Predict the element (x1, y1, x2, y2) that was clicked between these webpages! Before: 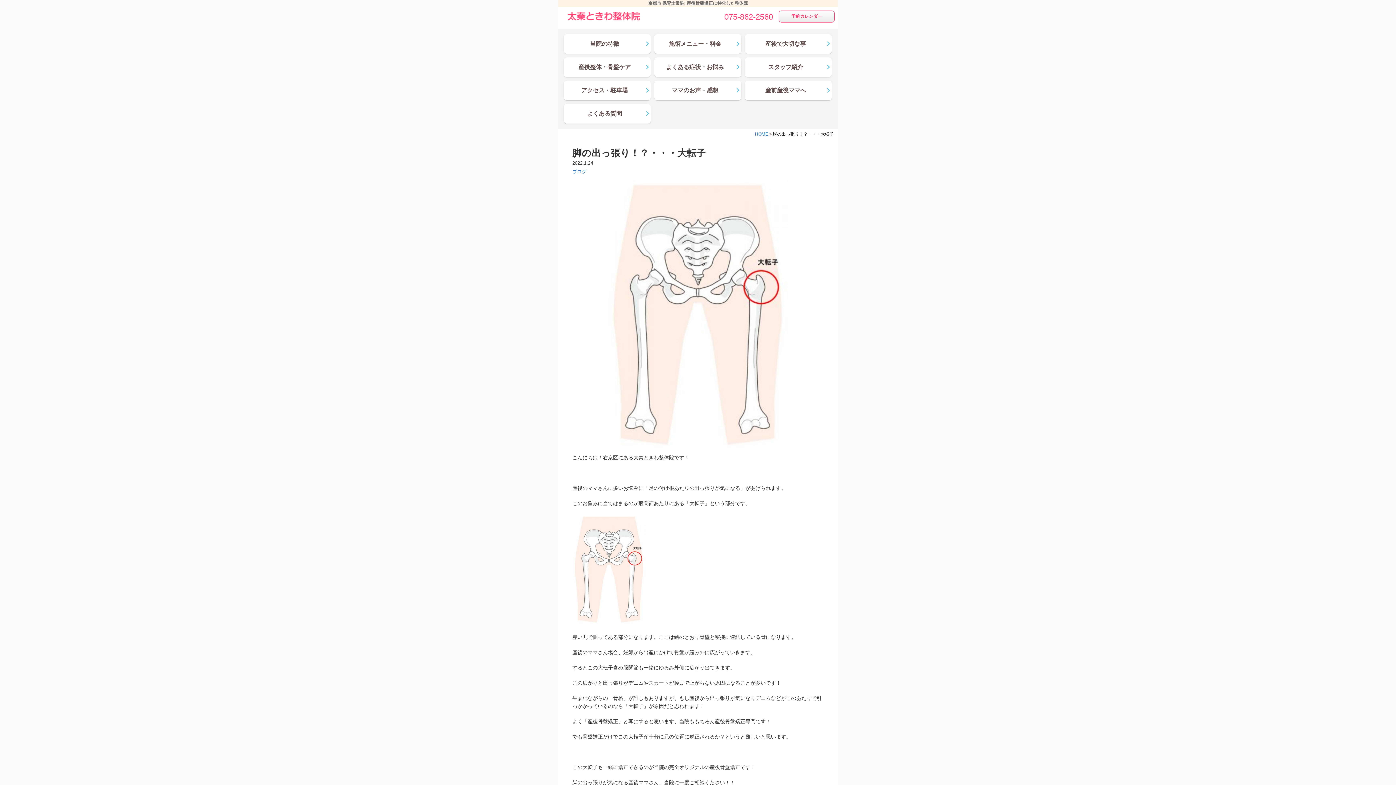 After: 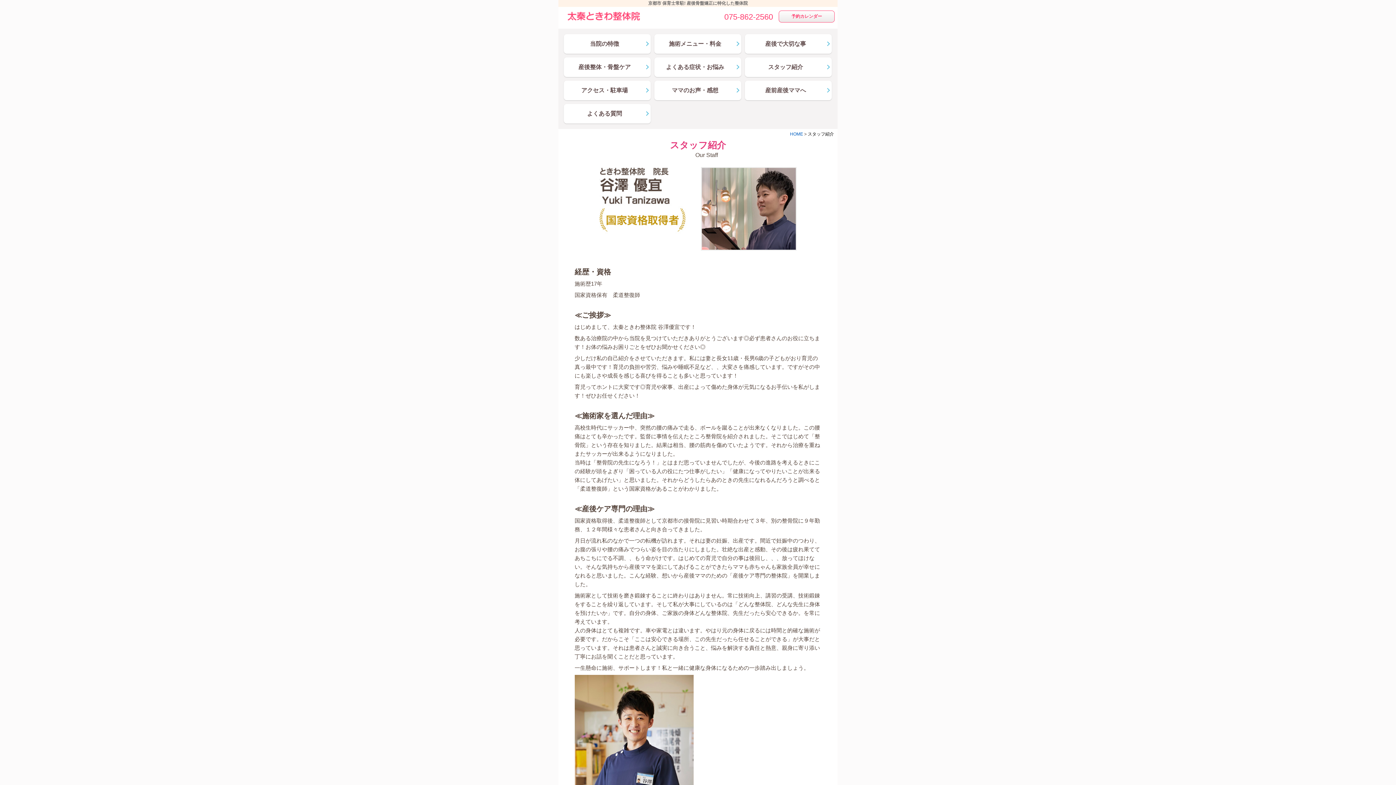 Action: label: スタッフ紹介 bbox: (745, 57, 831, 77)